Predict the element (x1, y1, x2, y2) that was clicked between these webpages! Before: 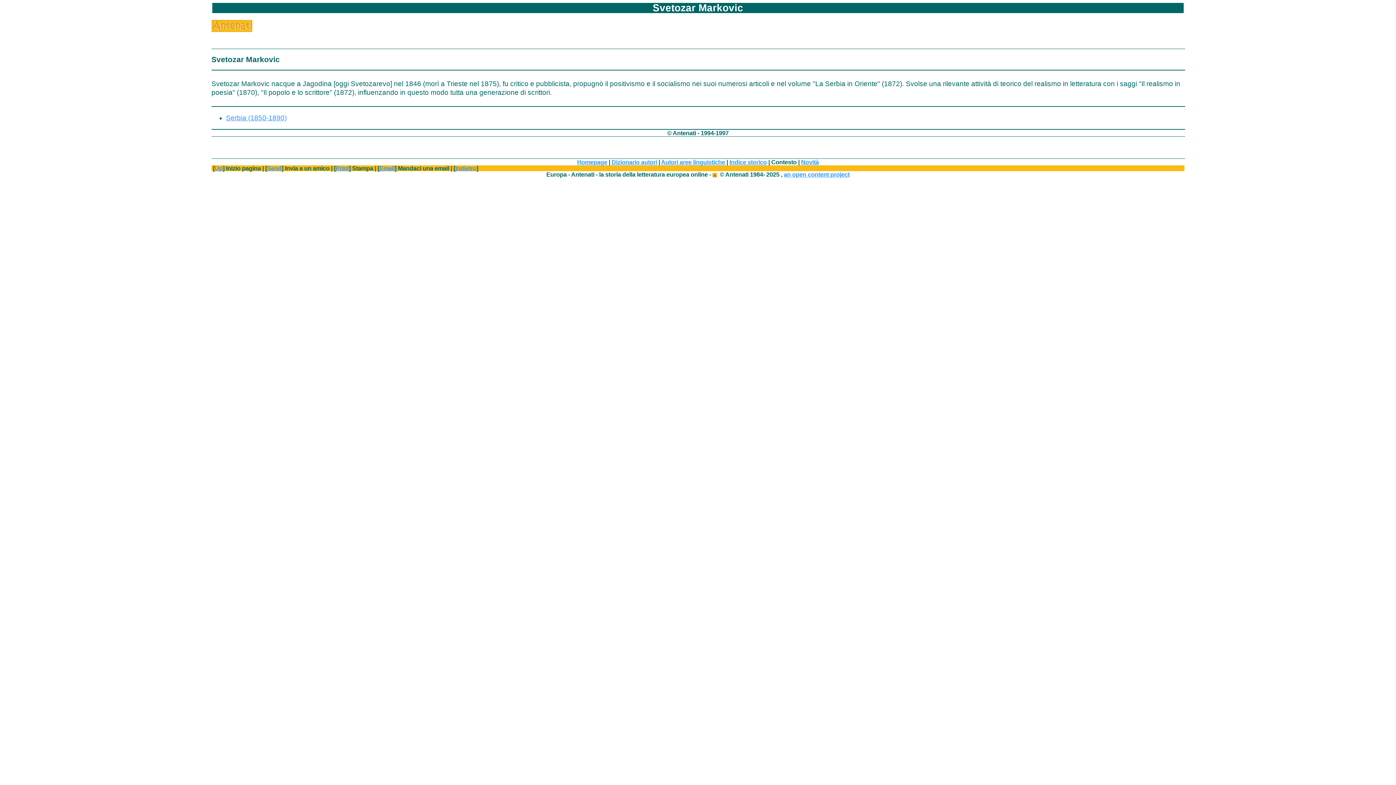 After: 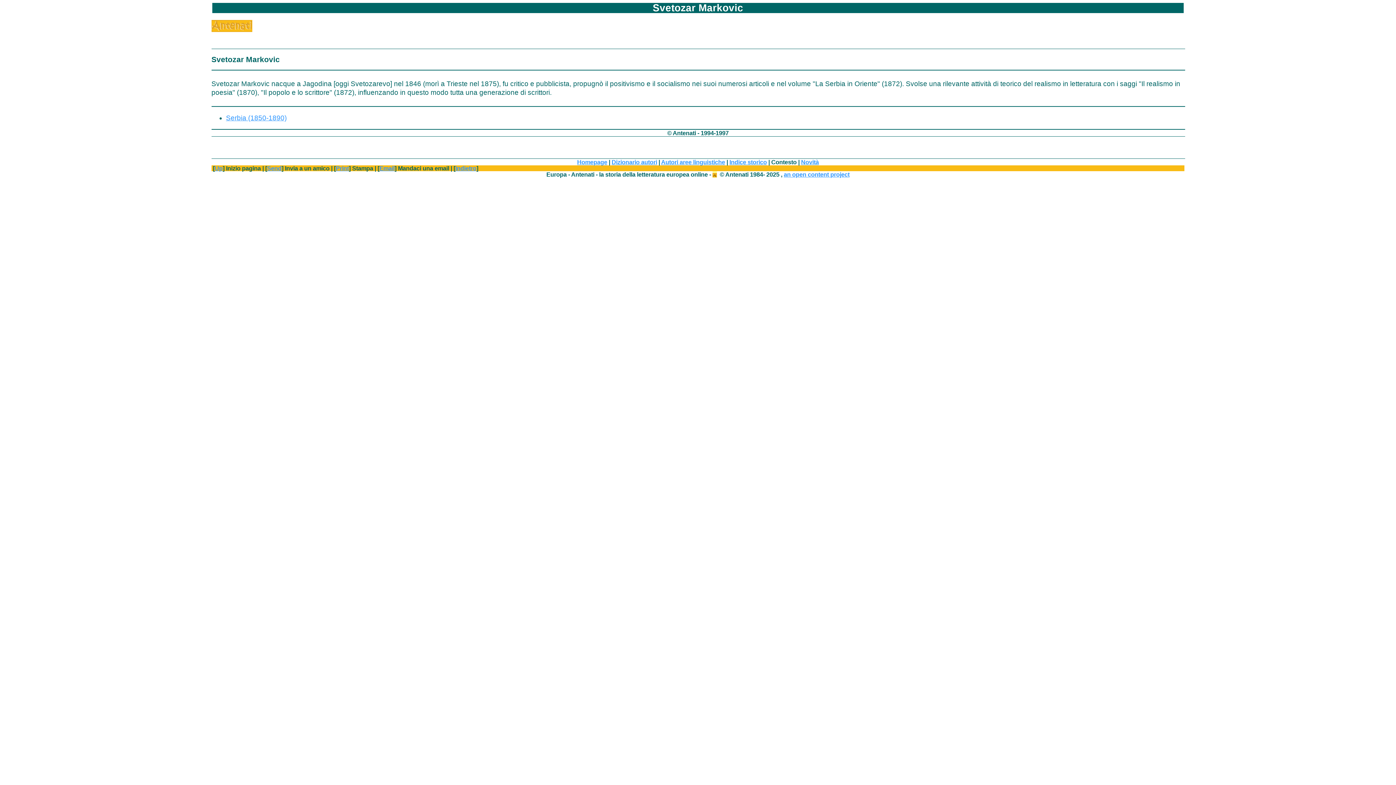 Action: bbox: (712, 171, 717, 177)